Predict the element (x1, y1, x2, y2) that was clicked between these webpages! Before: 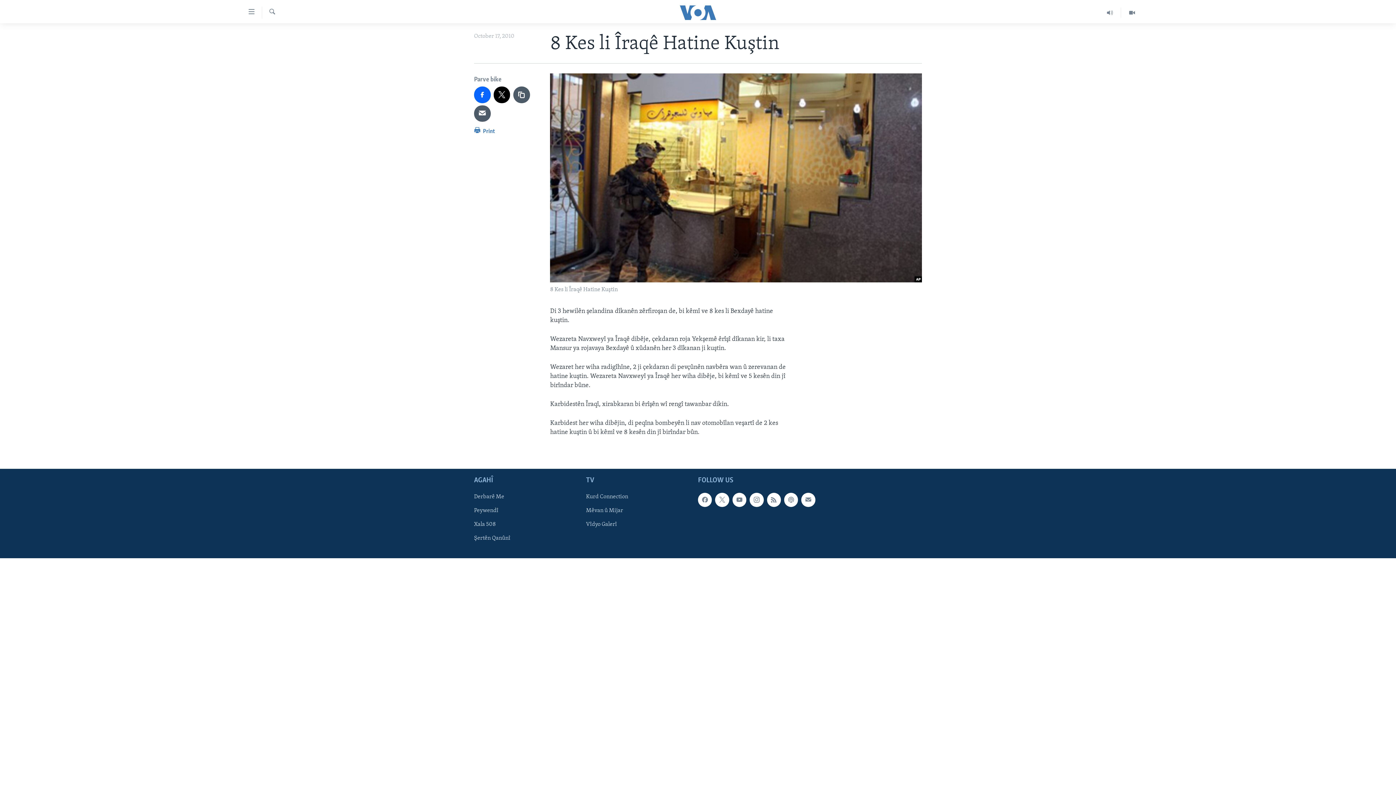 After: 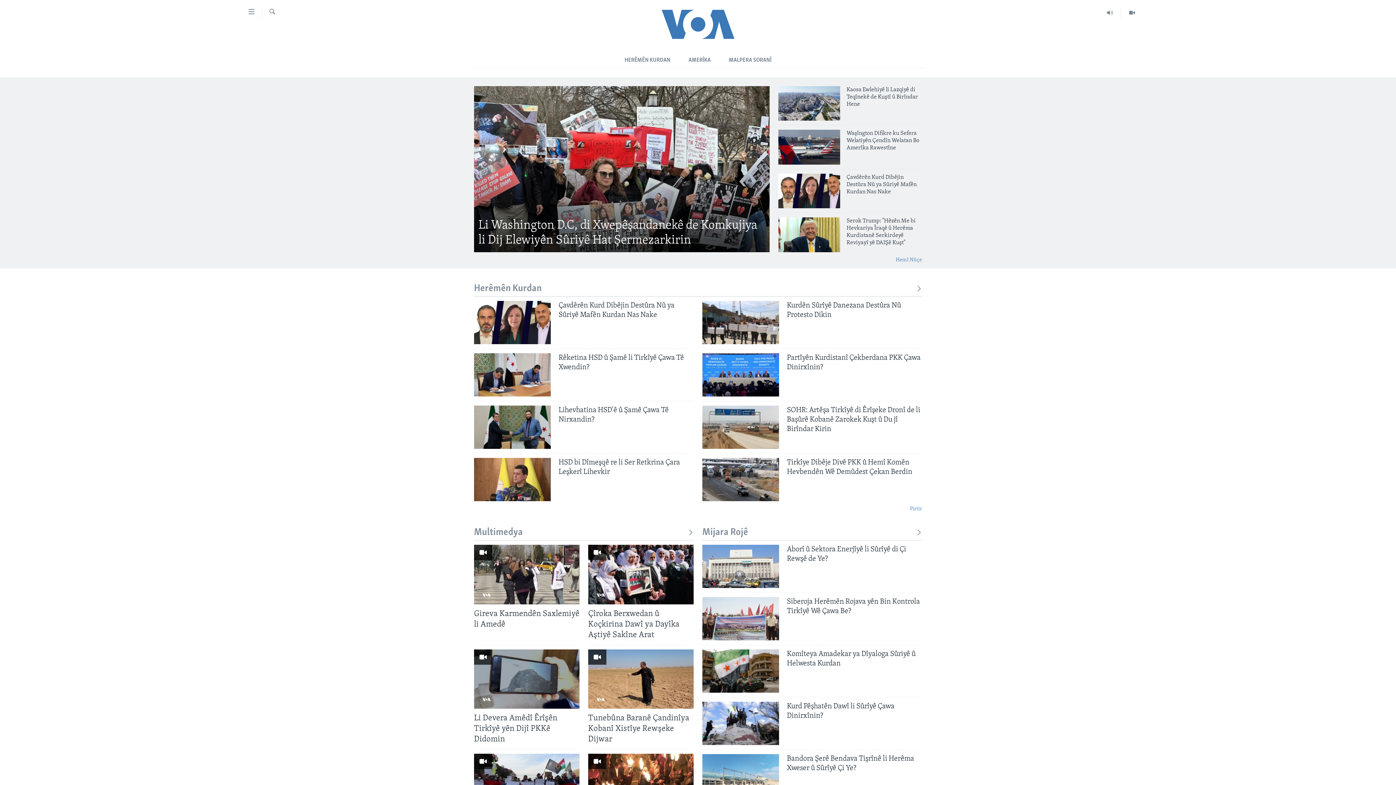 Action: bbox: (661, 5, 734, 19)